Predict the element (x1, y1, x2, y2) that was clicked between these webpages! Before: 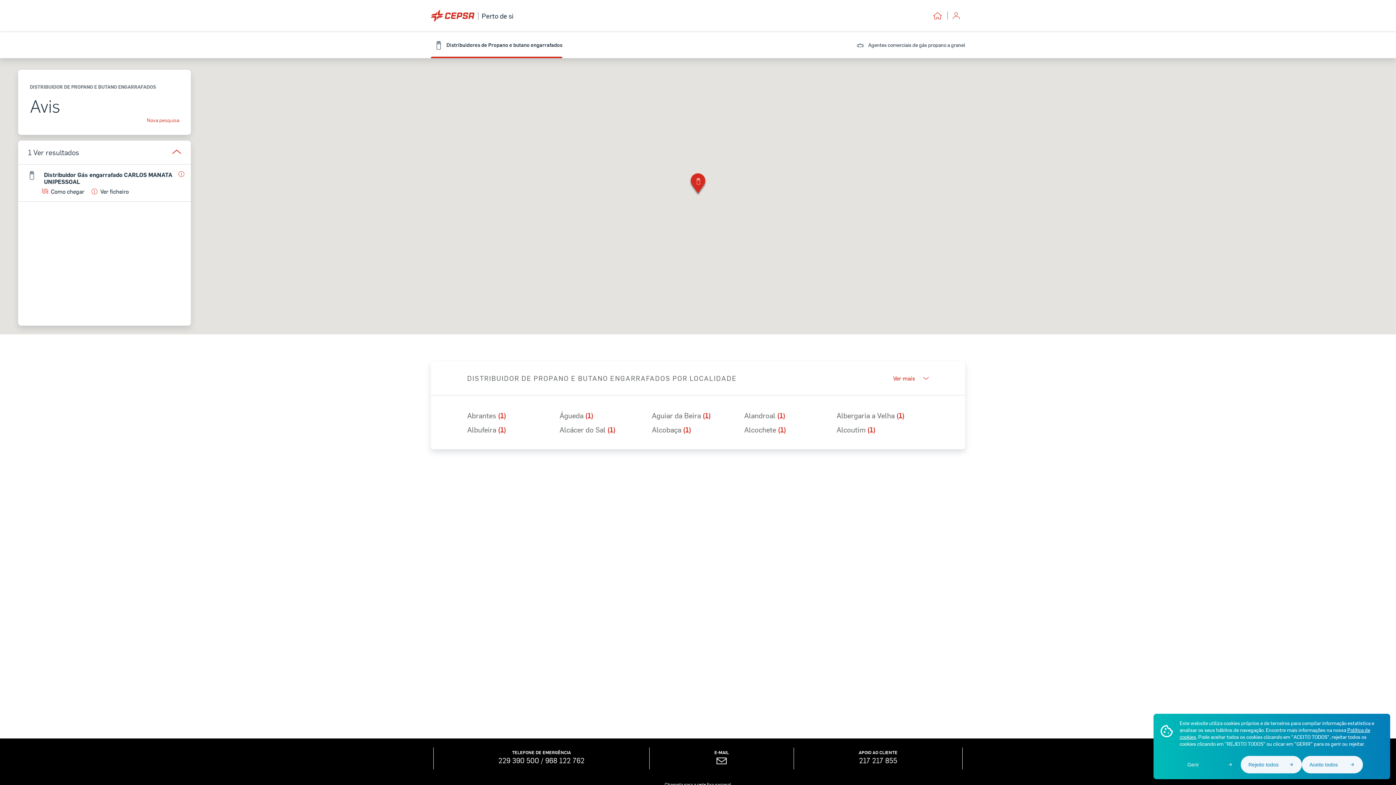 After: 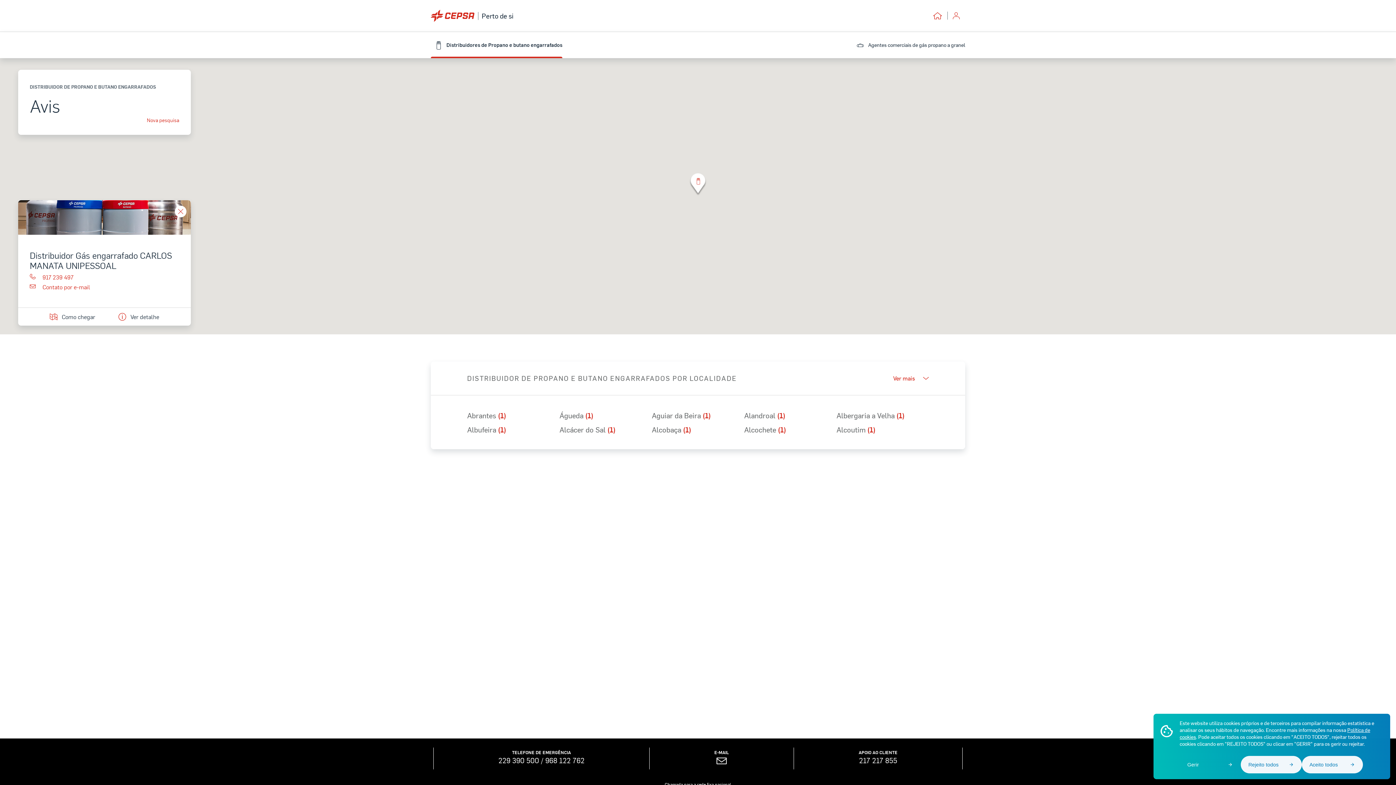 Action: bbox: (42, 171, 184, 185) label: Distribuidor Gás engarrafado CARLOS MANATA UNIPESSOAL